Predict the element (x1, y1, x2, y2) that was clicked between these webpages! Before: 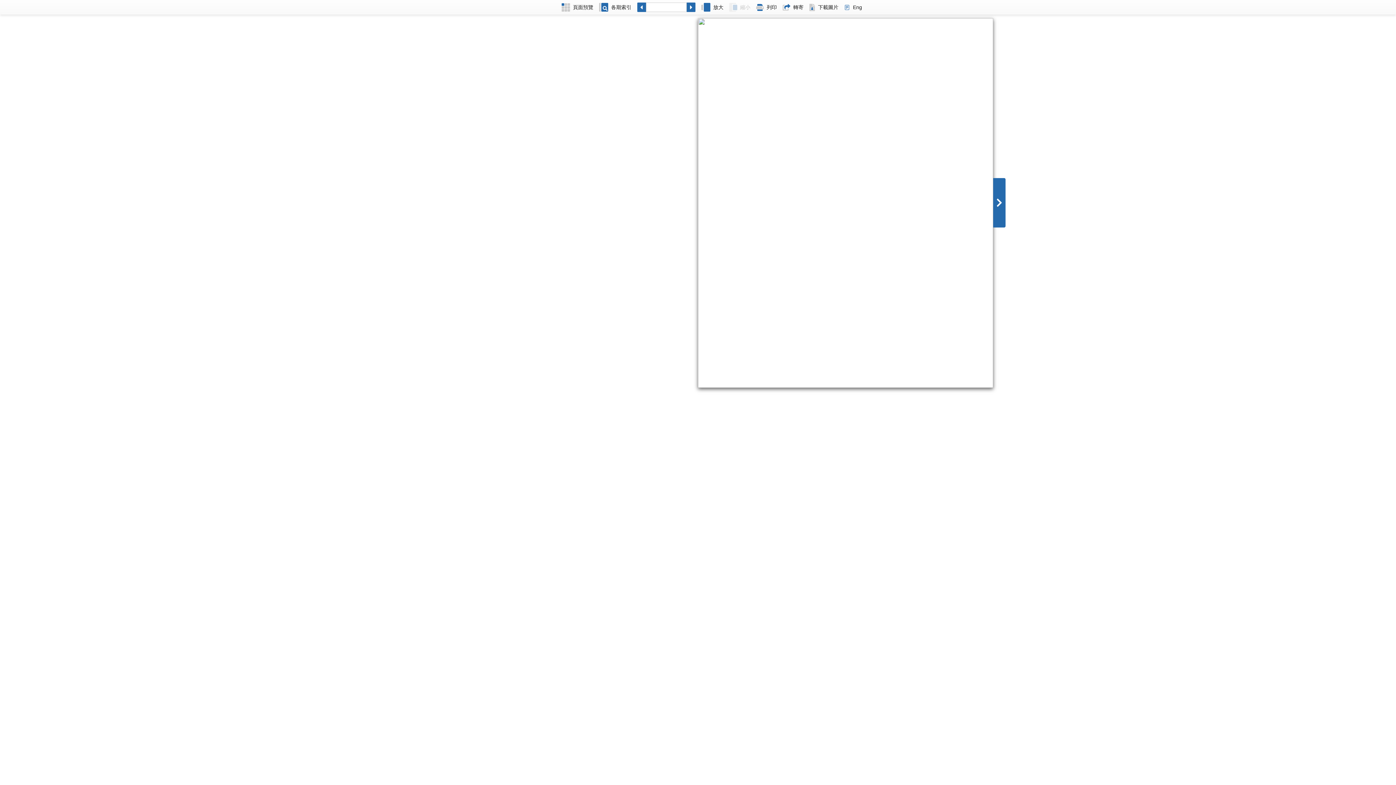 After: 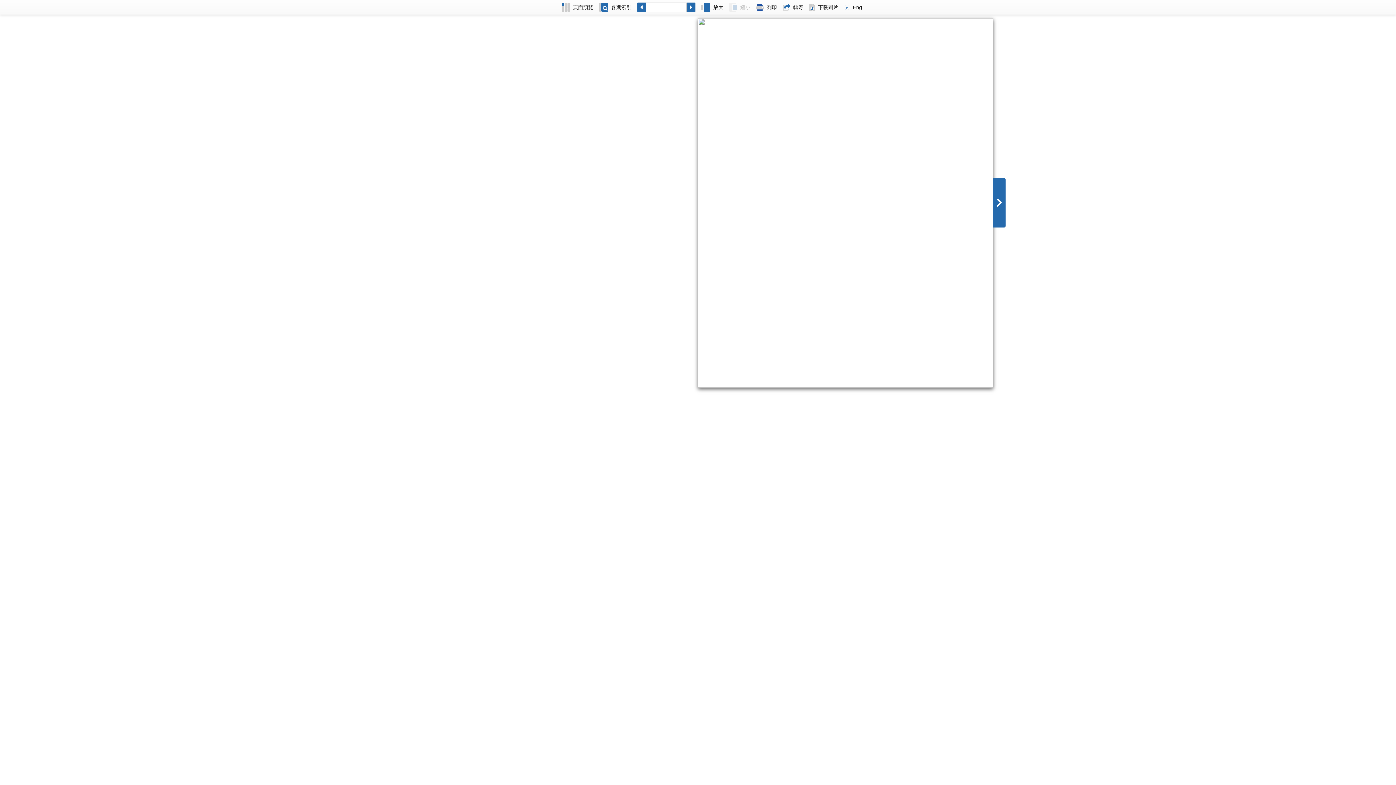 Action: label: 列印 bbox: (753, 0, 780, 14)